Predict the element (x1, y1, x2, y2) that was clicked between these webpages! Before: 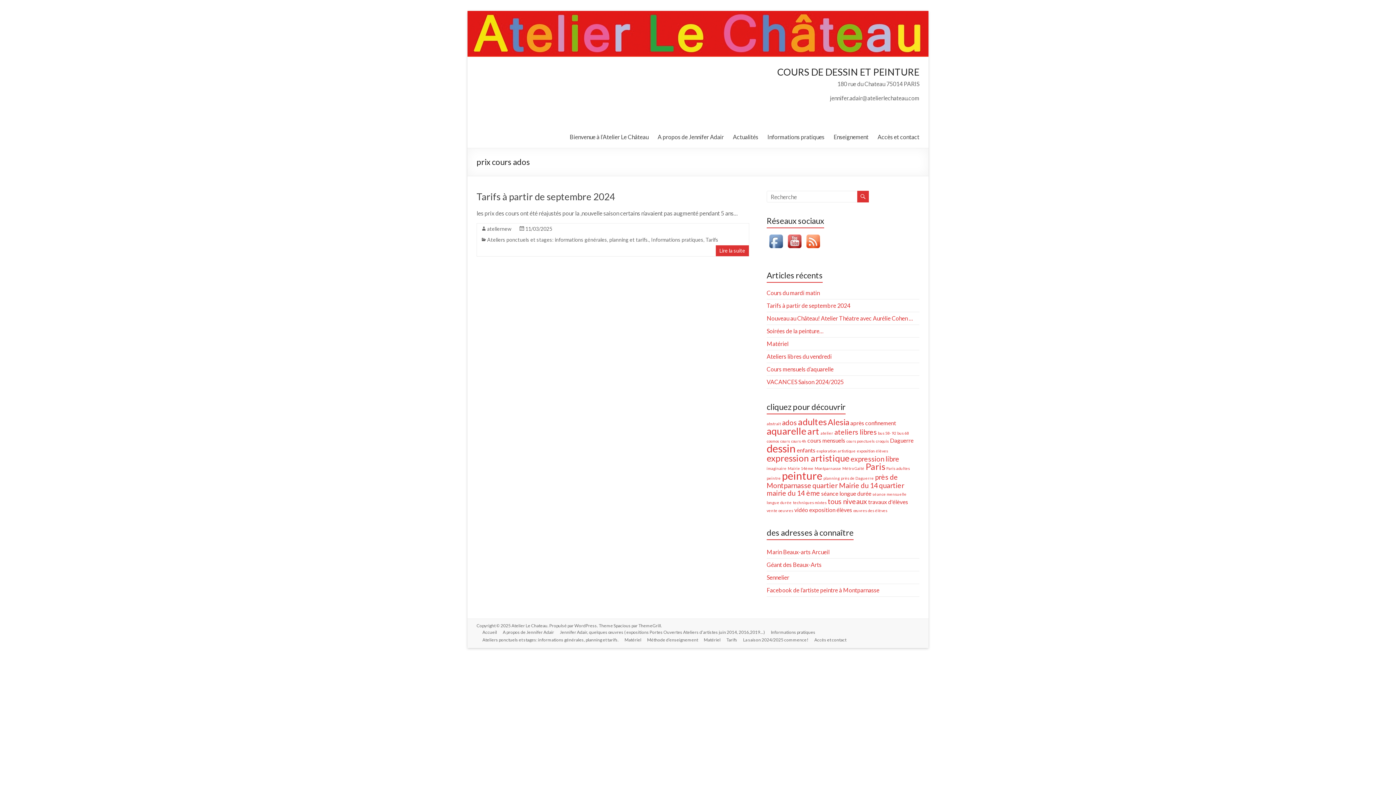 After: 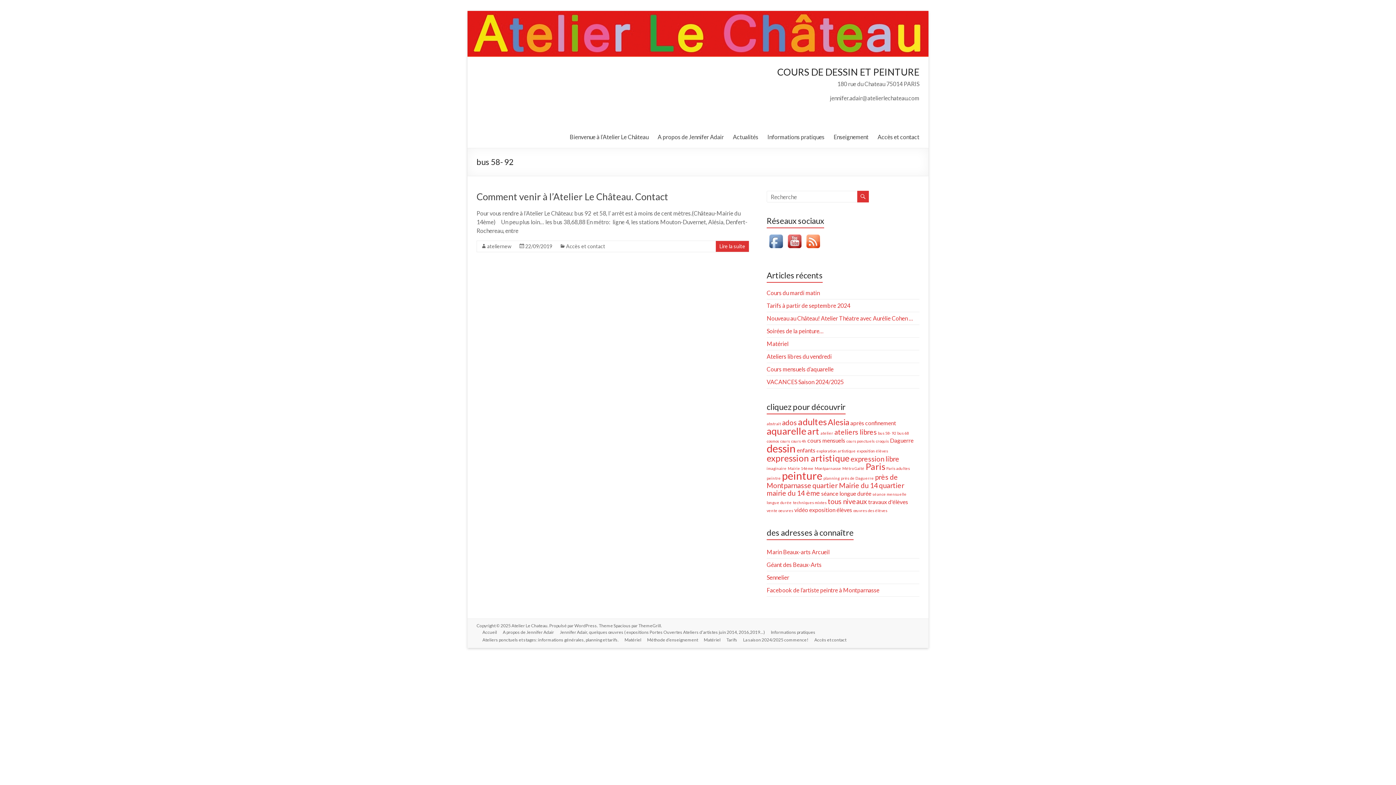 Action: label: bus 58- 92 (1 élément) bbox: (878, 430, 896, 435)